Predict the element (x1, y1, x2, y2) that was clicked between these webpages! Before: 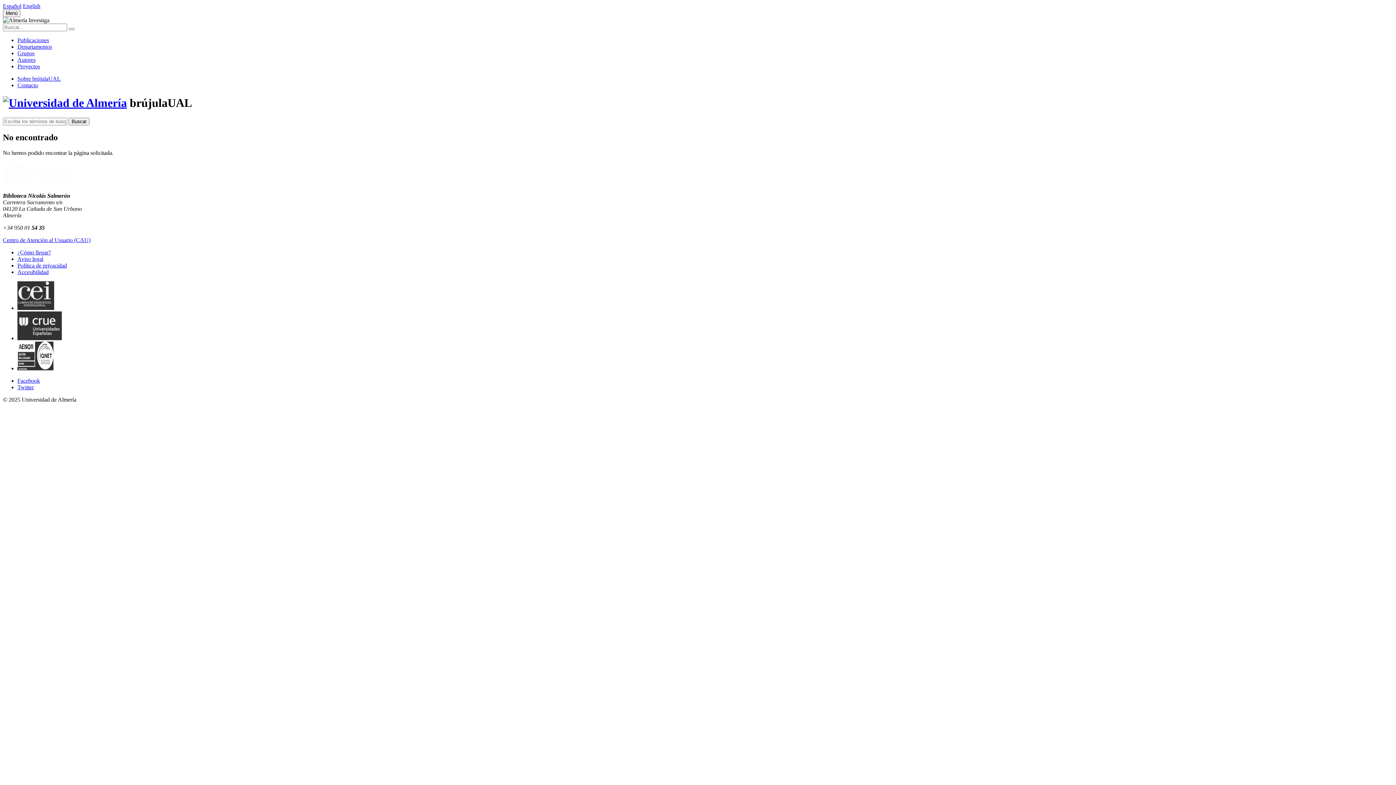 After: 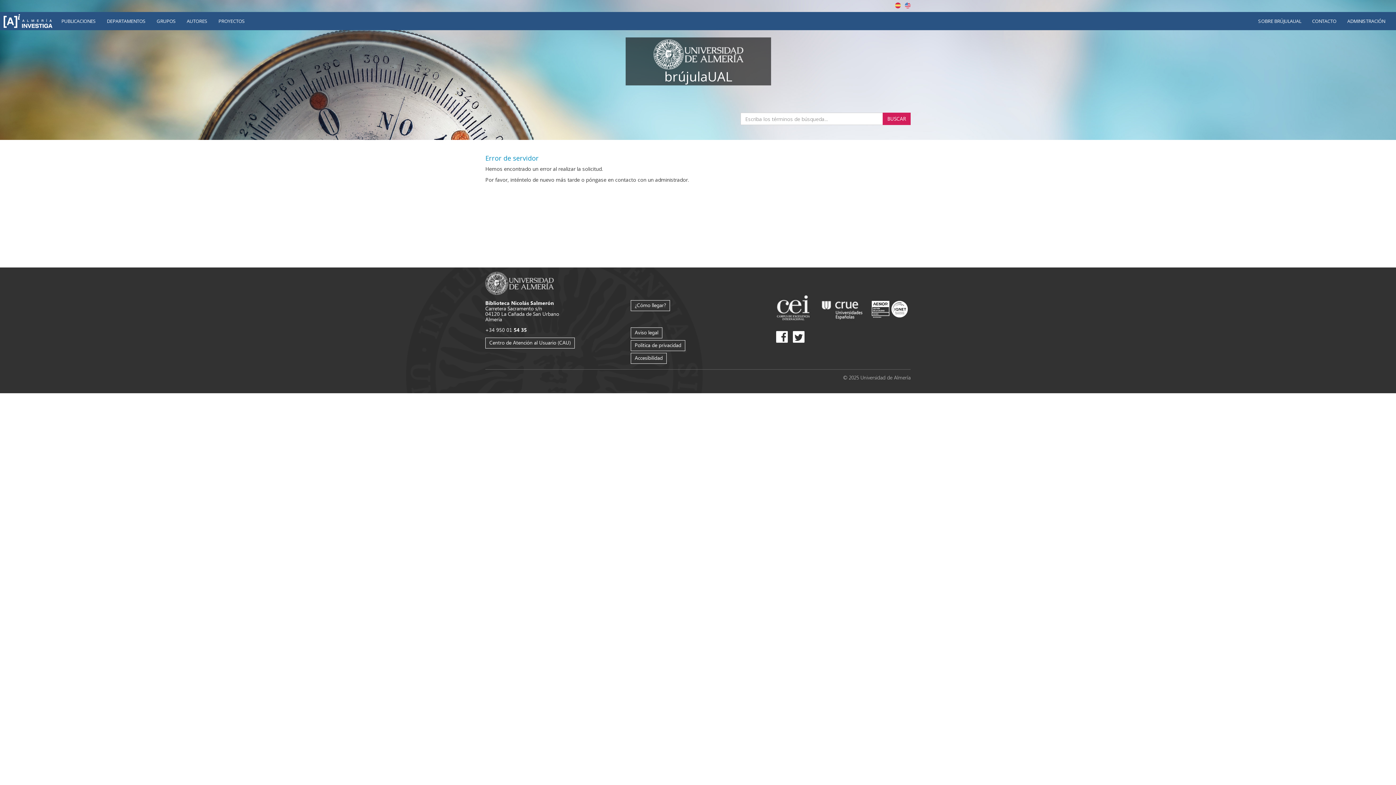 Action: bbox: (2, 2, 21, 9) label: Español